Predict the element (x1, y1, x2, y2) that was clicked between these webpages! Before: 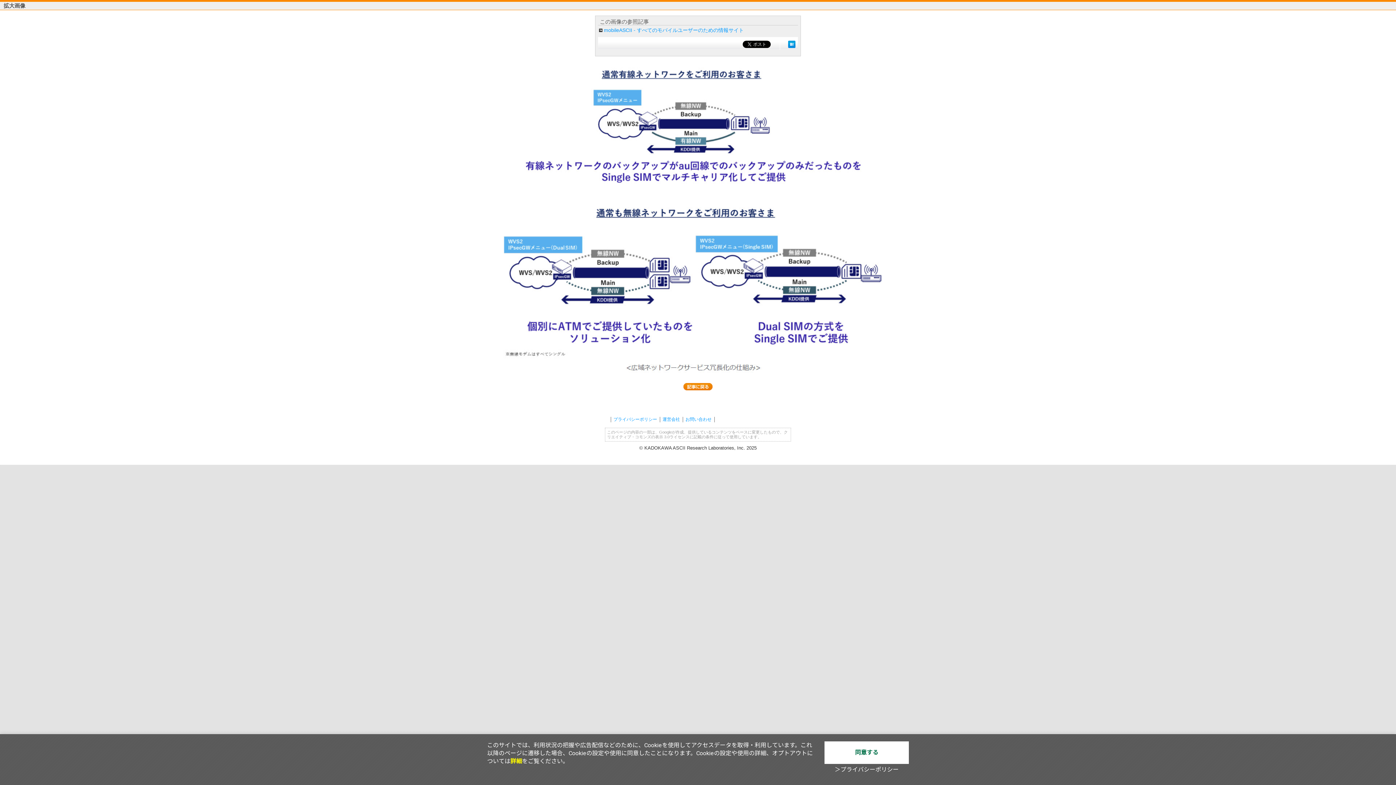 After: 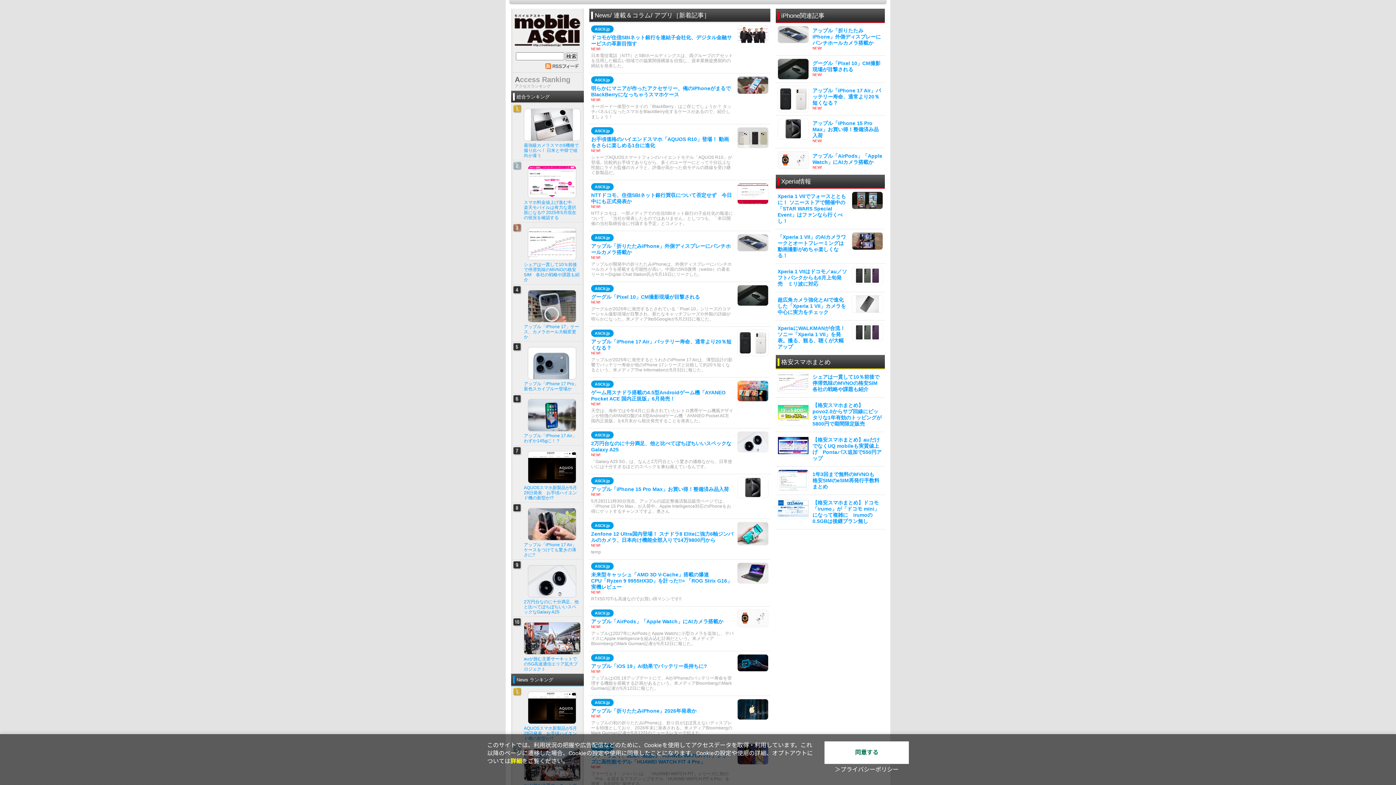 Action: label: mobileASCII - すべてのモバイルユーザーのための情報サイト bbox: (604, 27, 744, 33)